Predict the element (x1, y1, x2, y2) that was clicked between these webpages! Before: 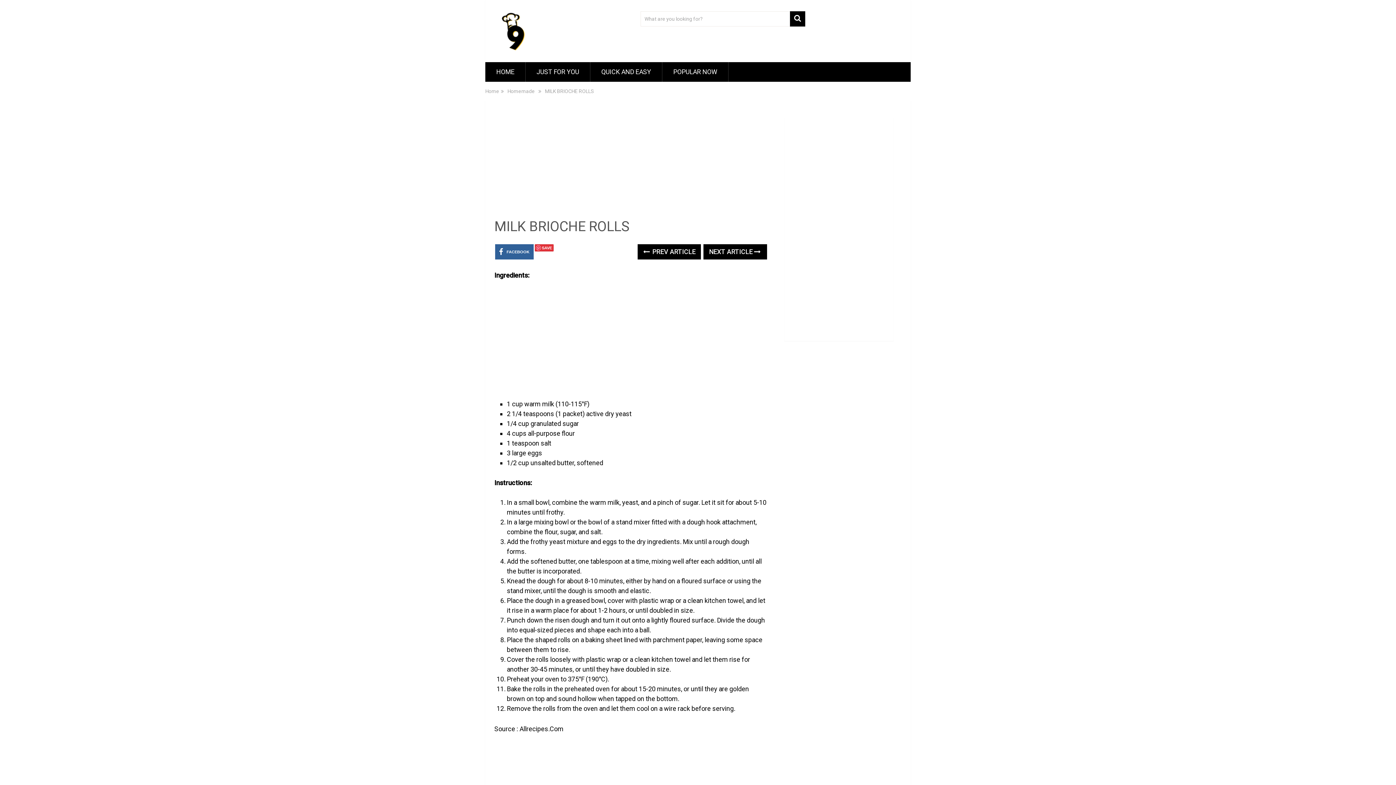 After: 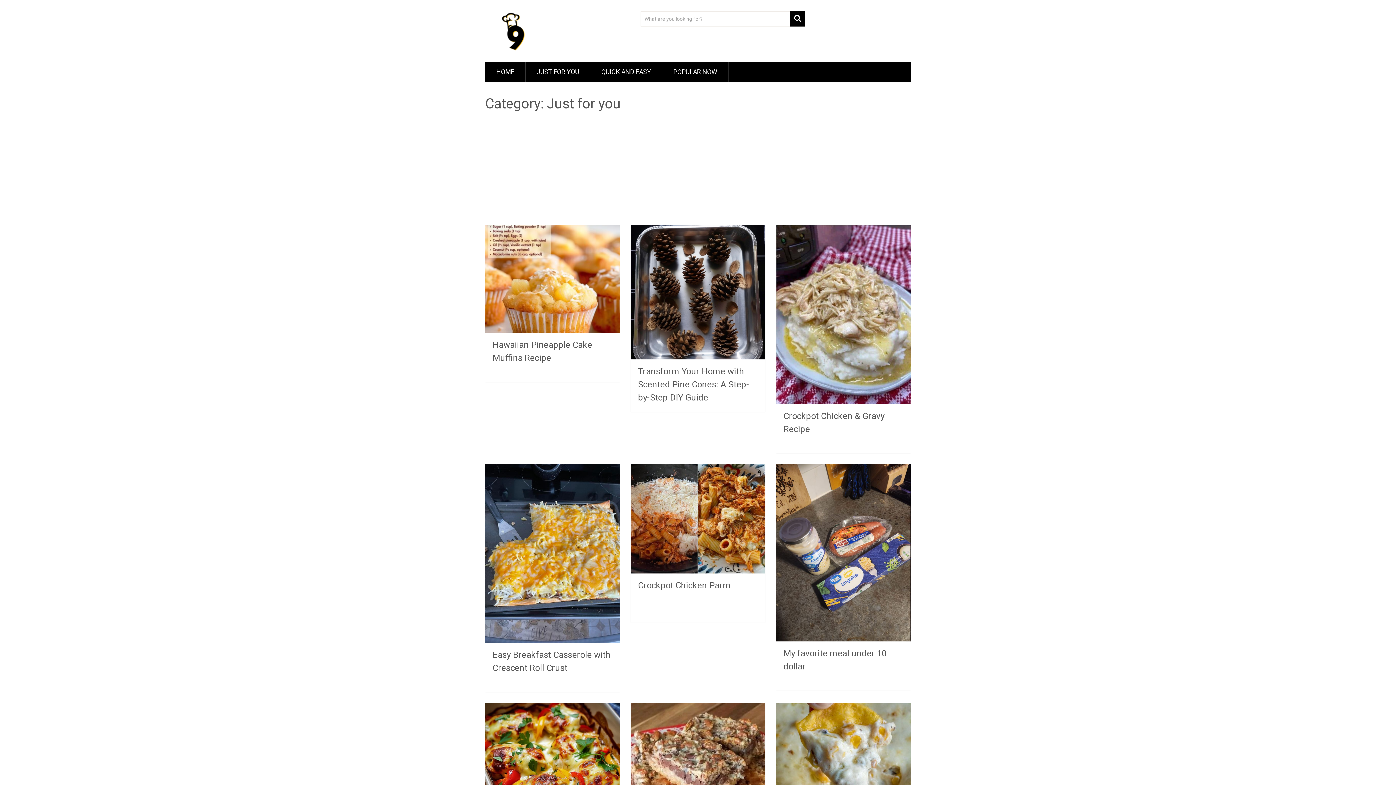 Action: label: JUST FOR YOU bbox: (525, 62, 590, 81)